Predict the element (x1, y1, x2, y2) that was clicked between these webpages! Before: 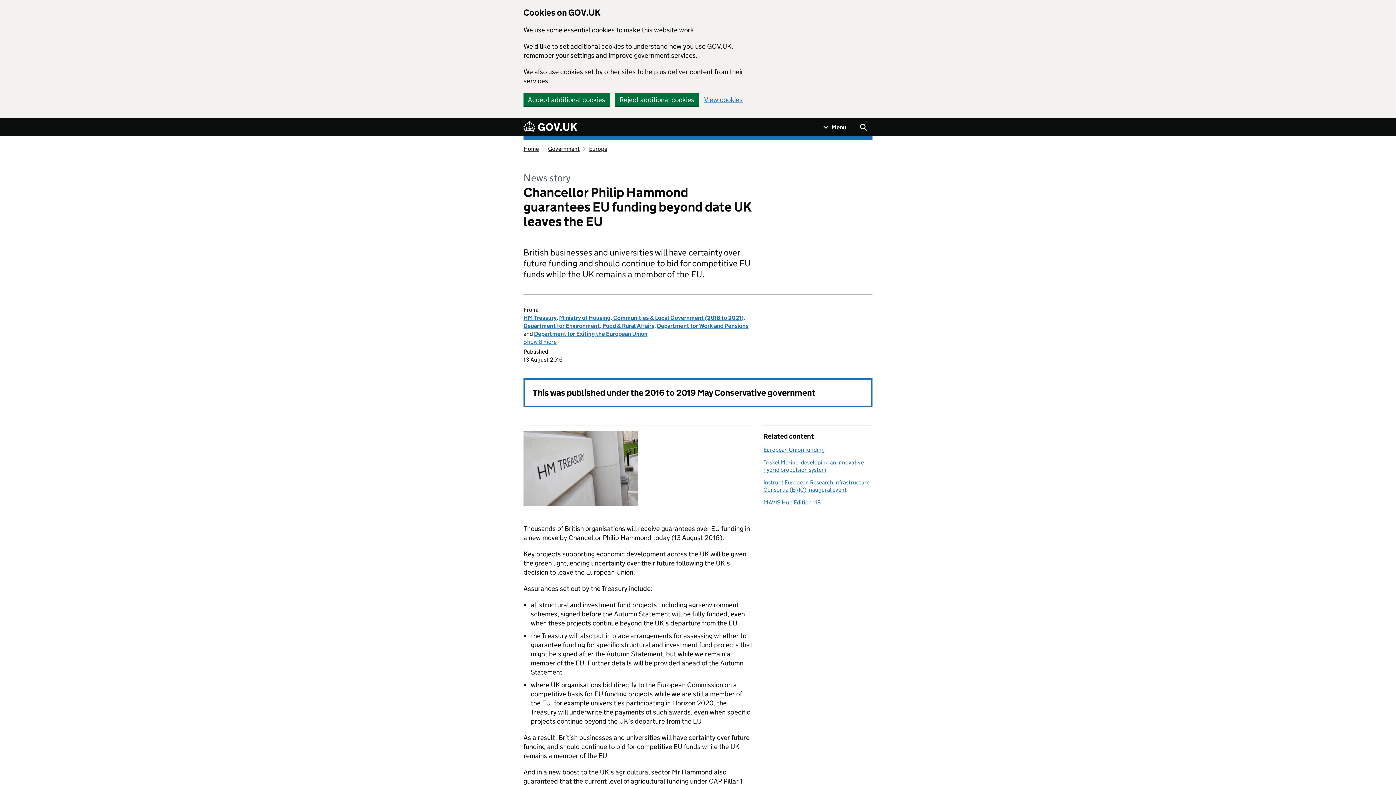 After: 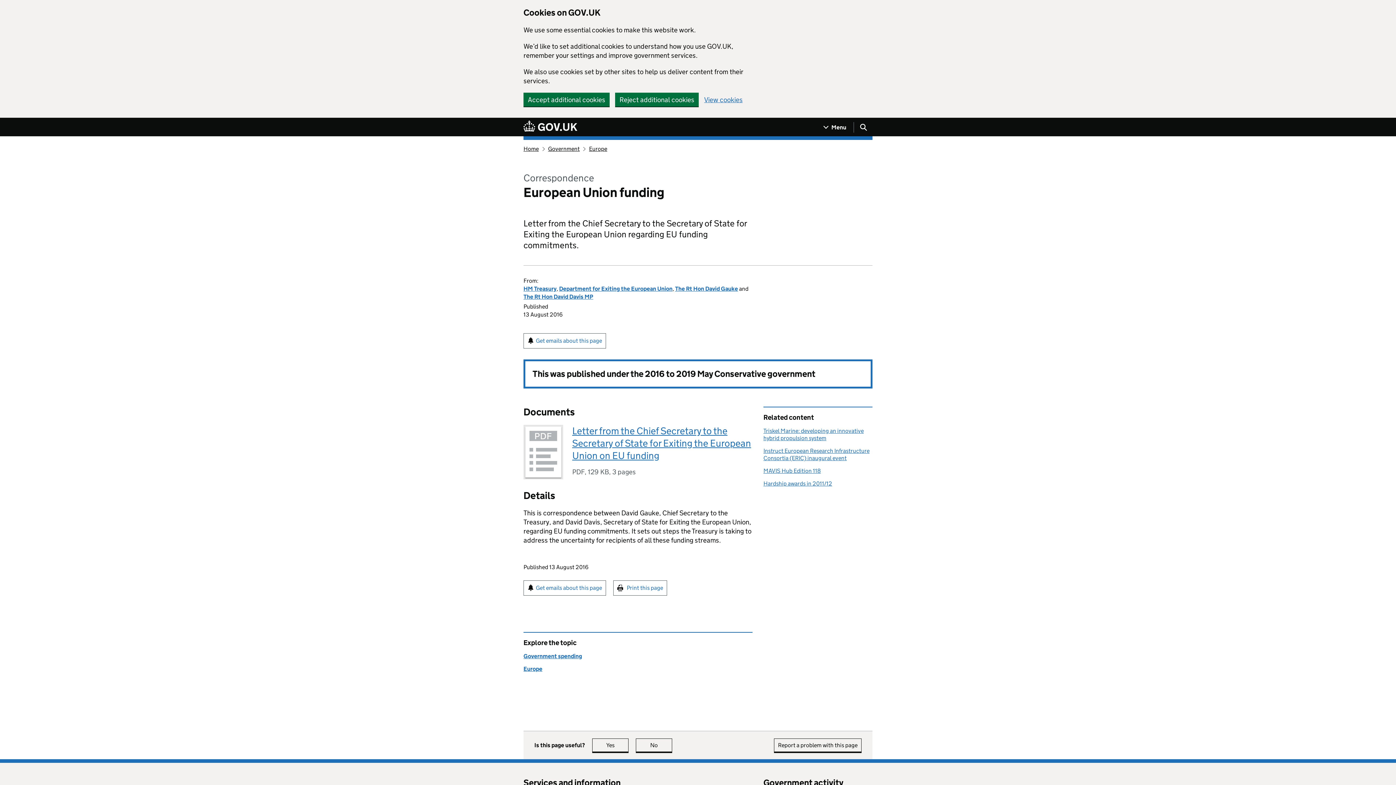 Action: bbox: (763, 446, 825, 453) label: European Union funding